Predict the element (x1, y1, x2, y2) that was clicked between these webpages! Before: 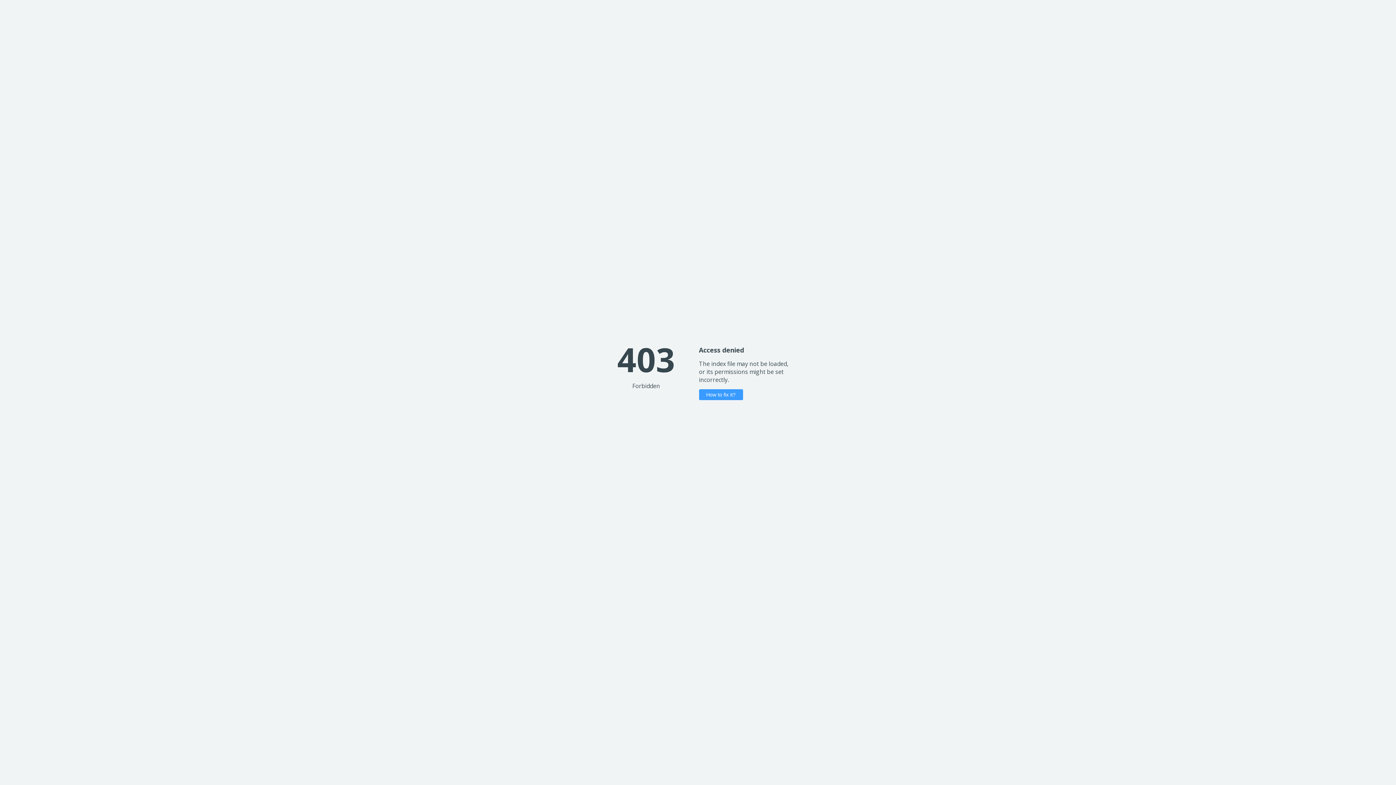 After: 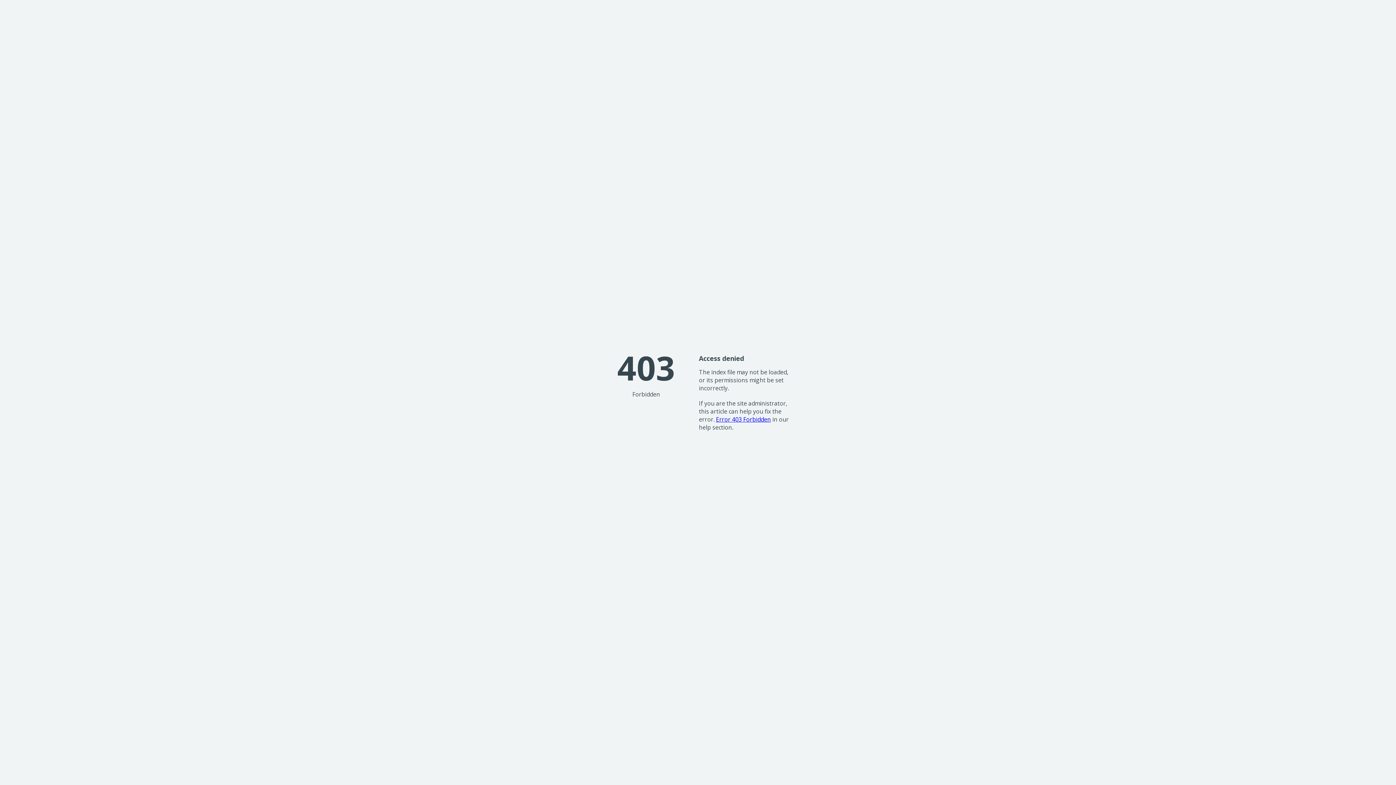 Action: label: How to fix it? bbox: (699, 389, 743, 400)